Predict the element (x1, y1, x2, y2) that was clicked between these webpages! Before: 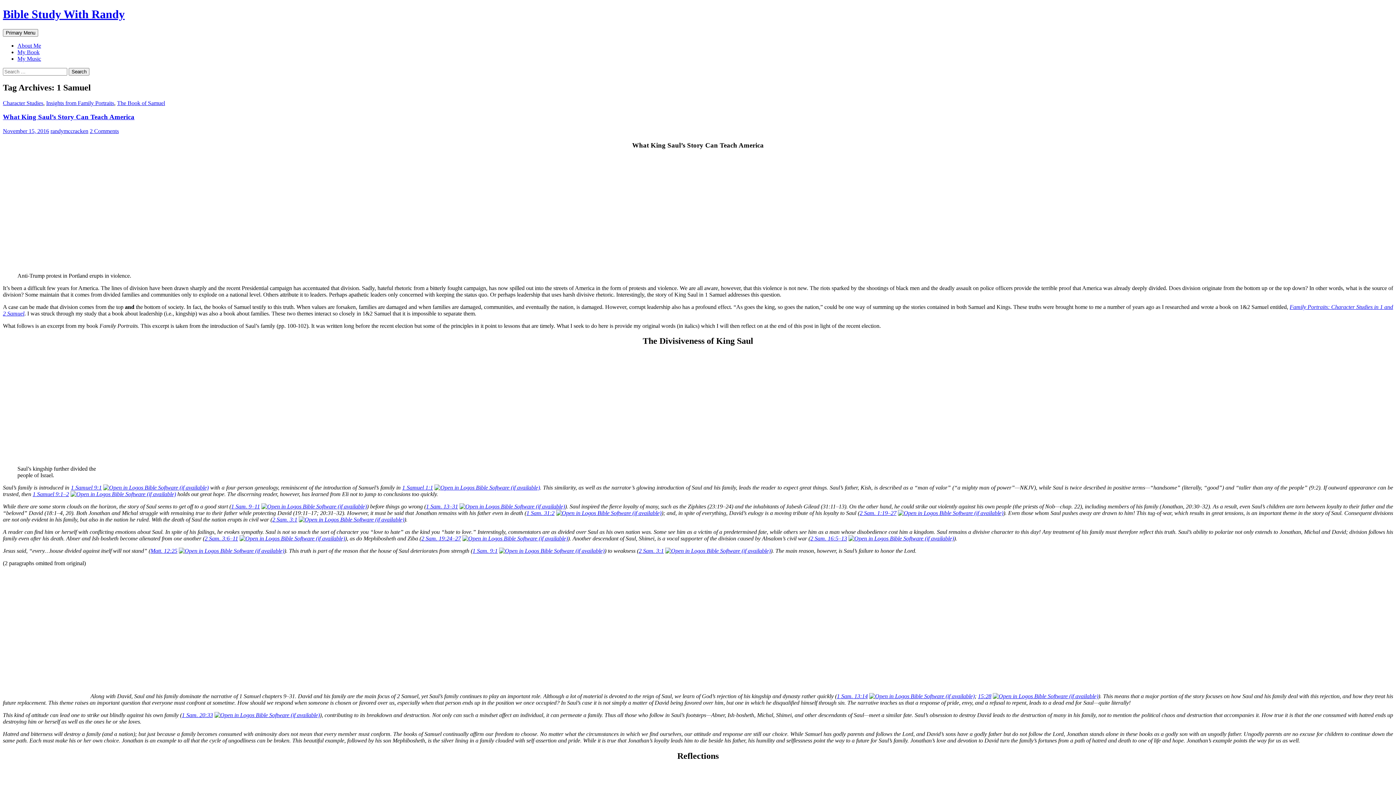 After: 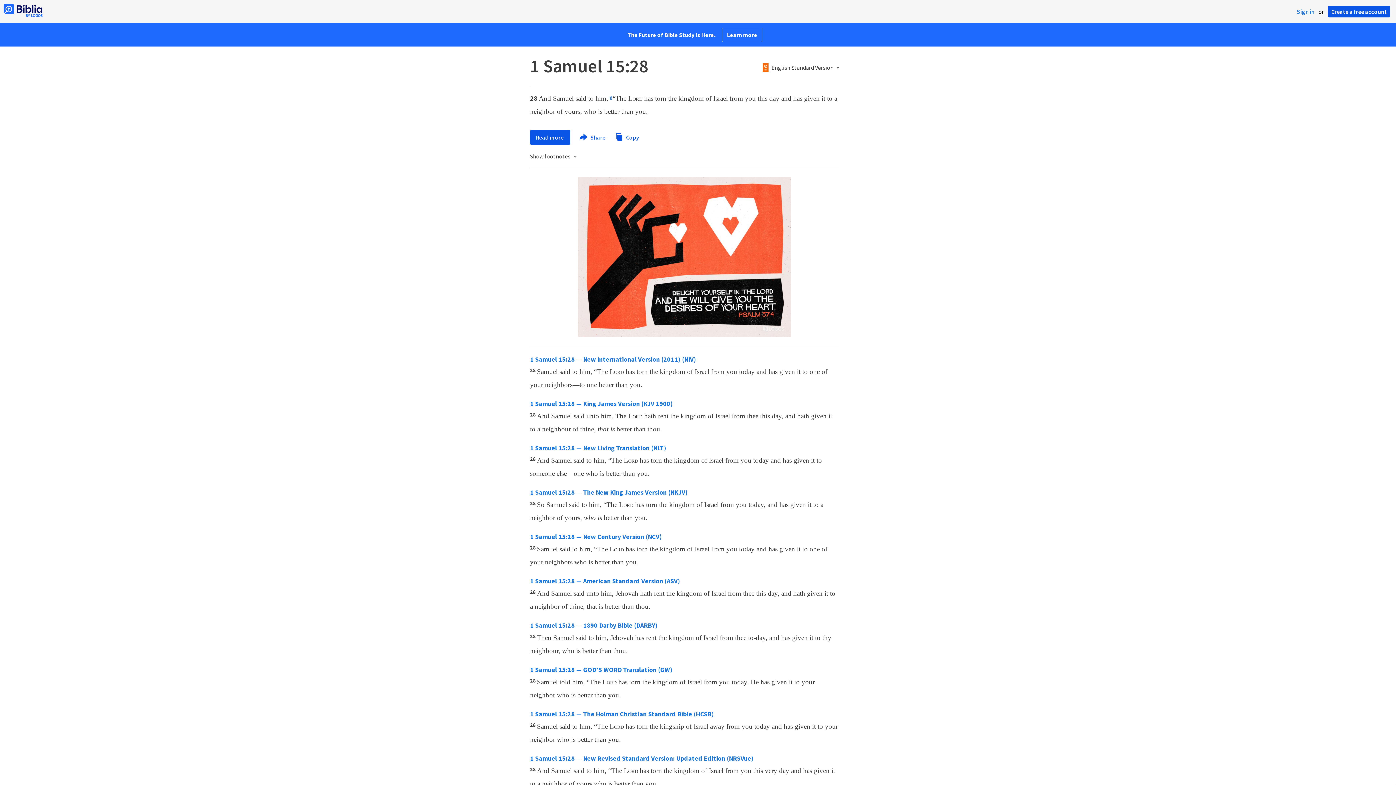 Action: label: 15:28 bbox: (978, 693, 991, 699)